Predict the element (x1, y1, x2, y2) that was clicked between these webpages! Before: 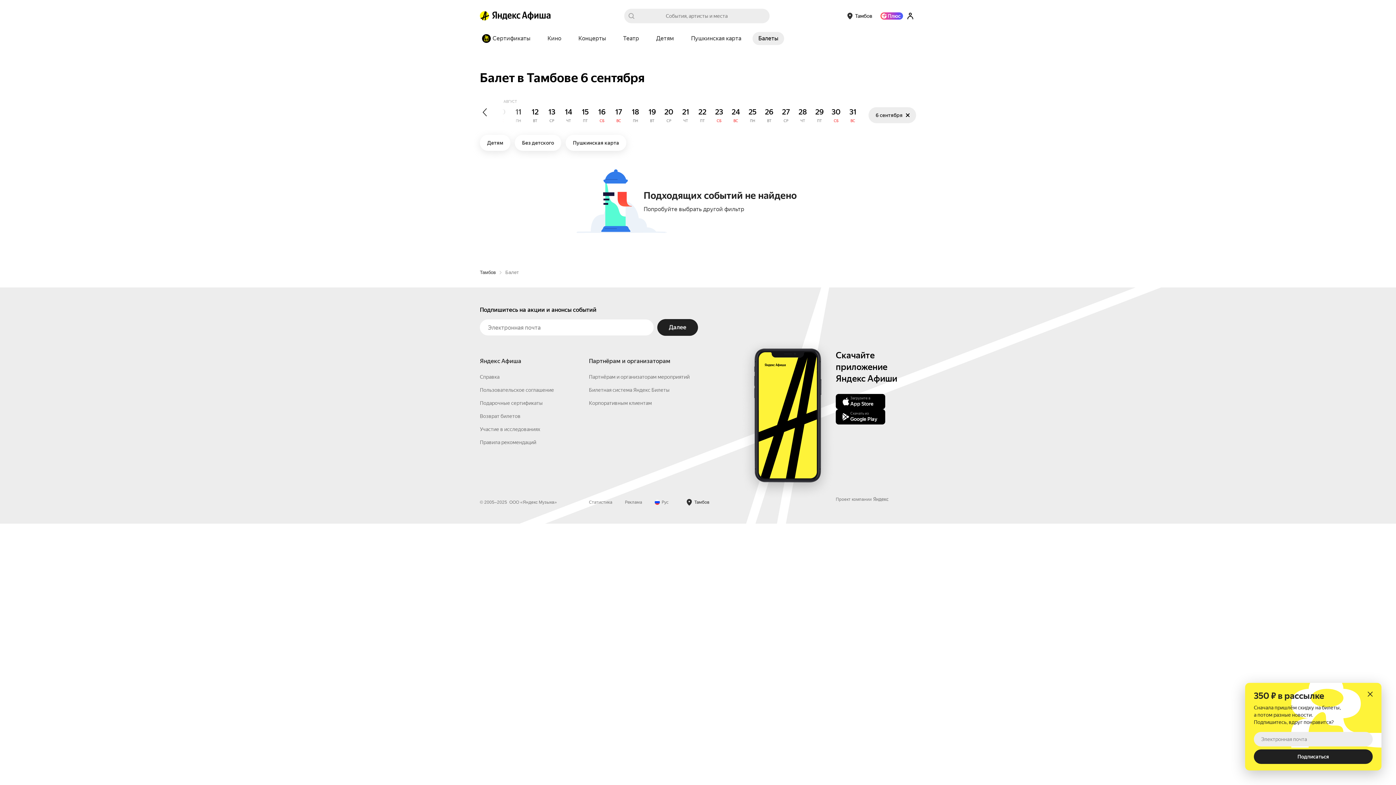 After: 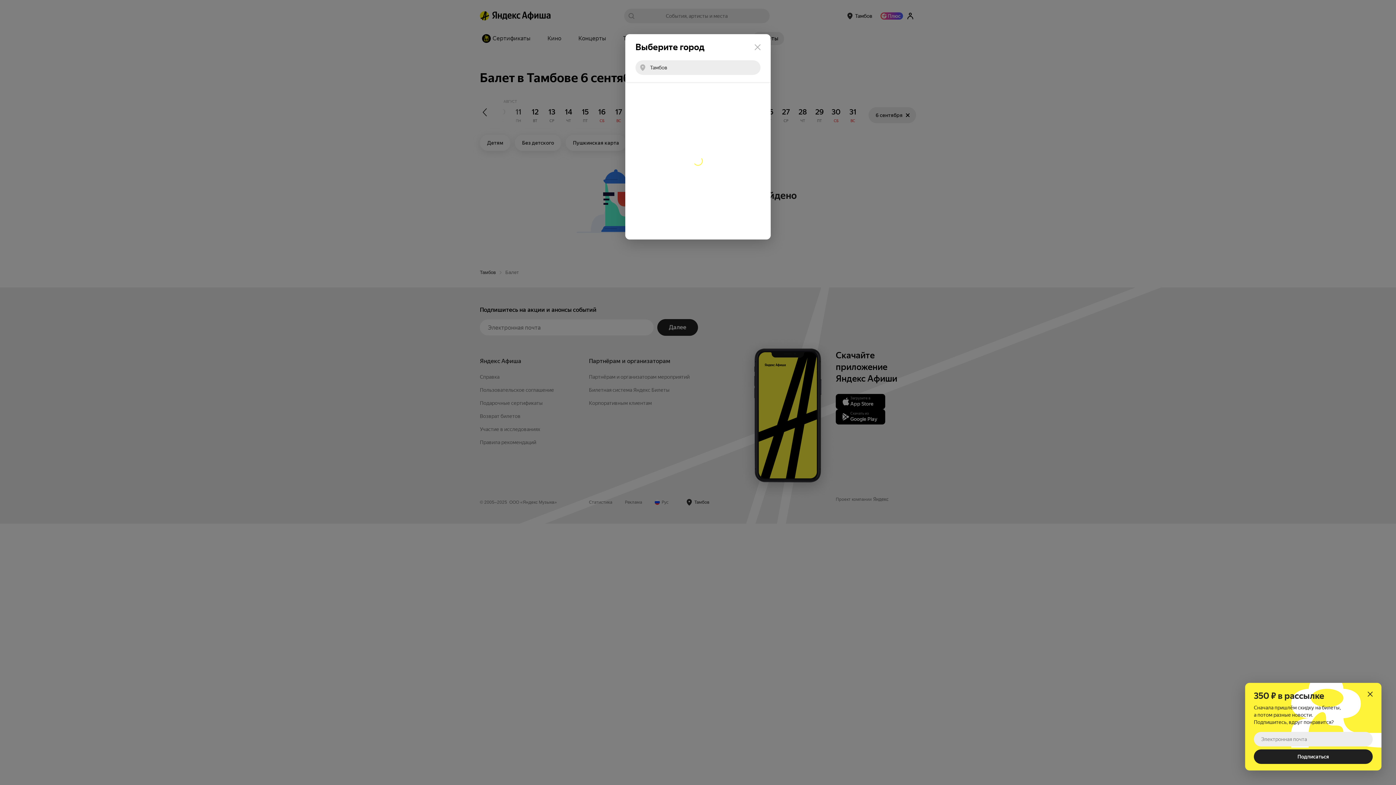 Action: label: город: Тамбов. Изменить город bbox: (682, 613, 714, 624)